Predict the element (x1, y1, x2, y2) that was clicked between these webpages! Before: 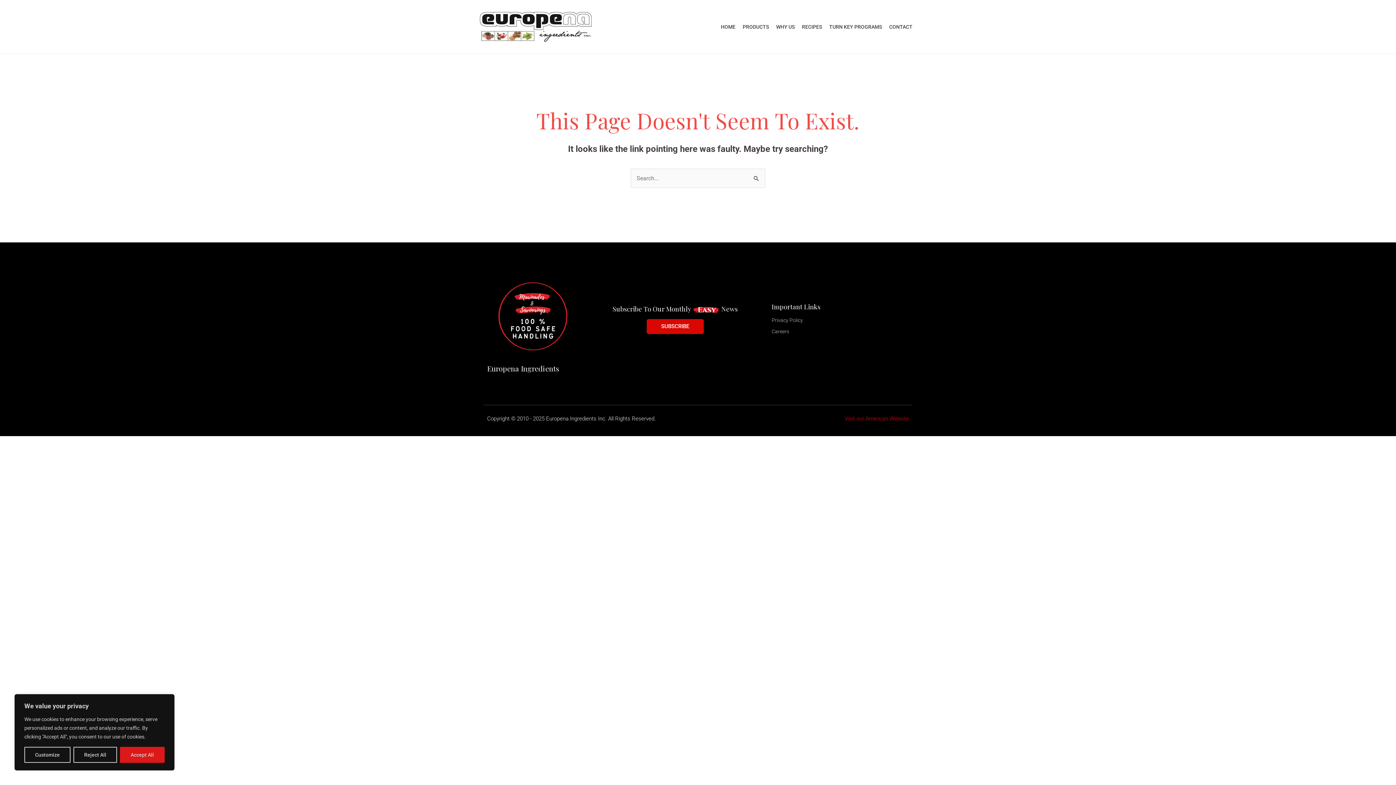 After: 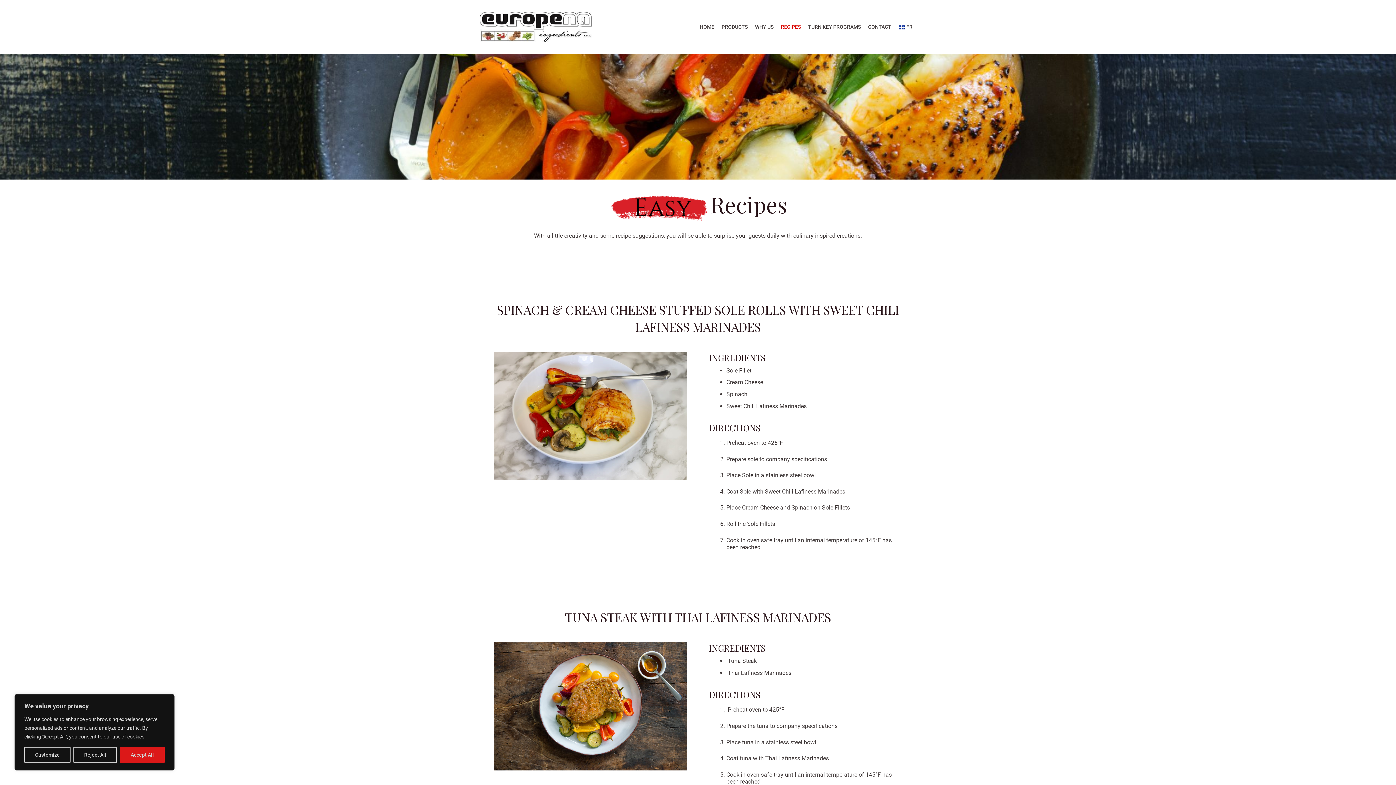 Action: label: RECIPES bbox: (798, 5, 825, 48)